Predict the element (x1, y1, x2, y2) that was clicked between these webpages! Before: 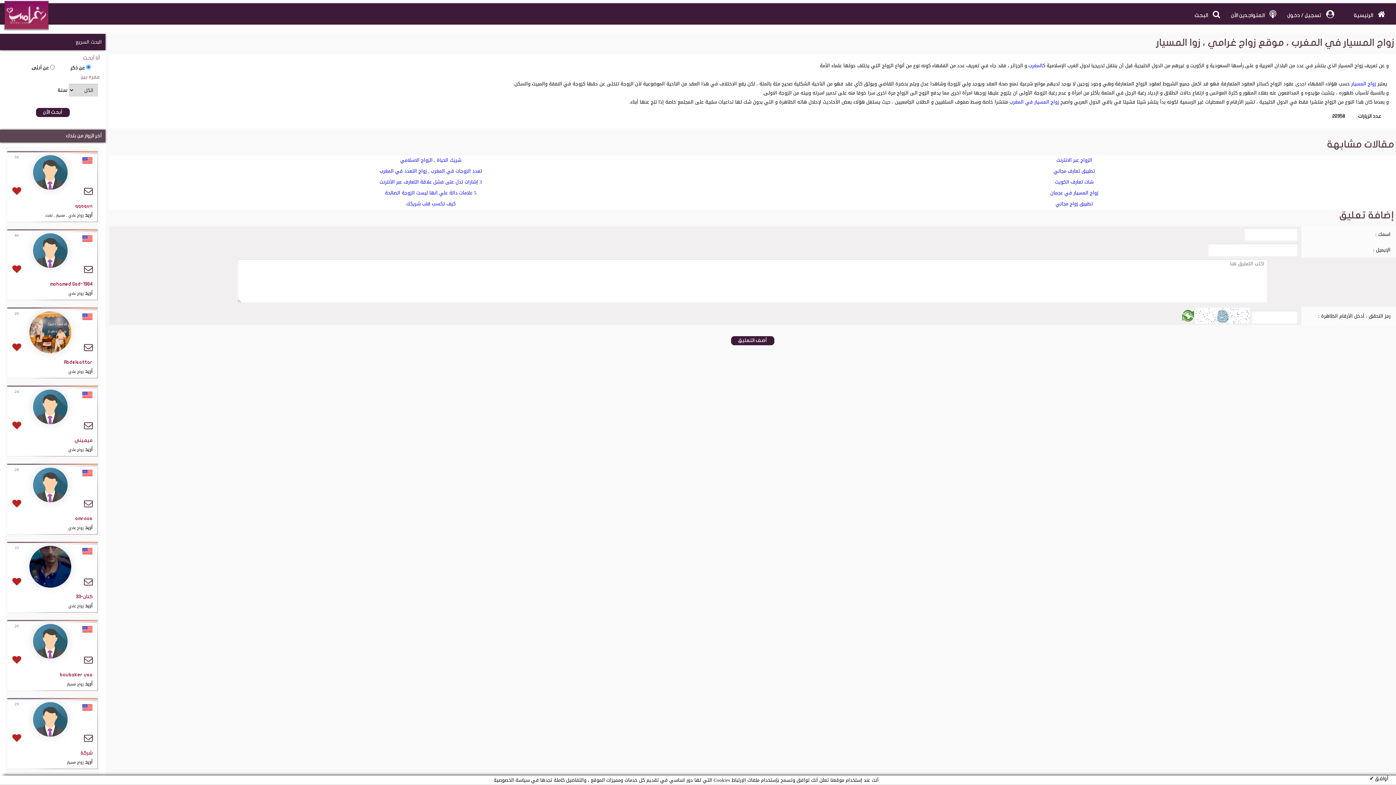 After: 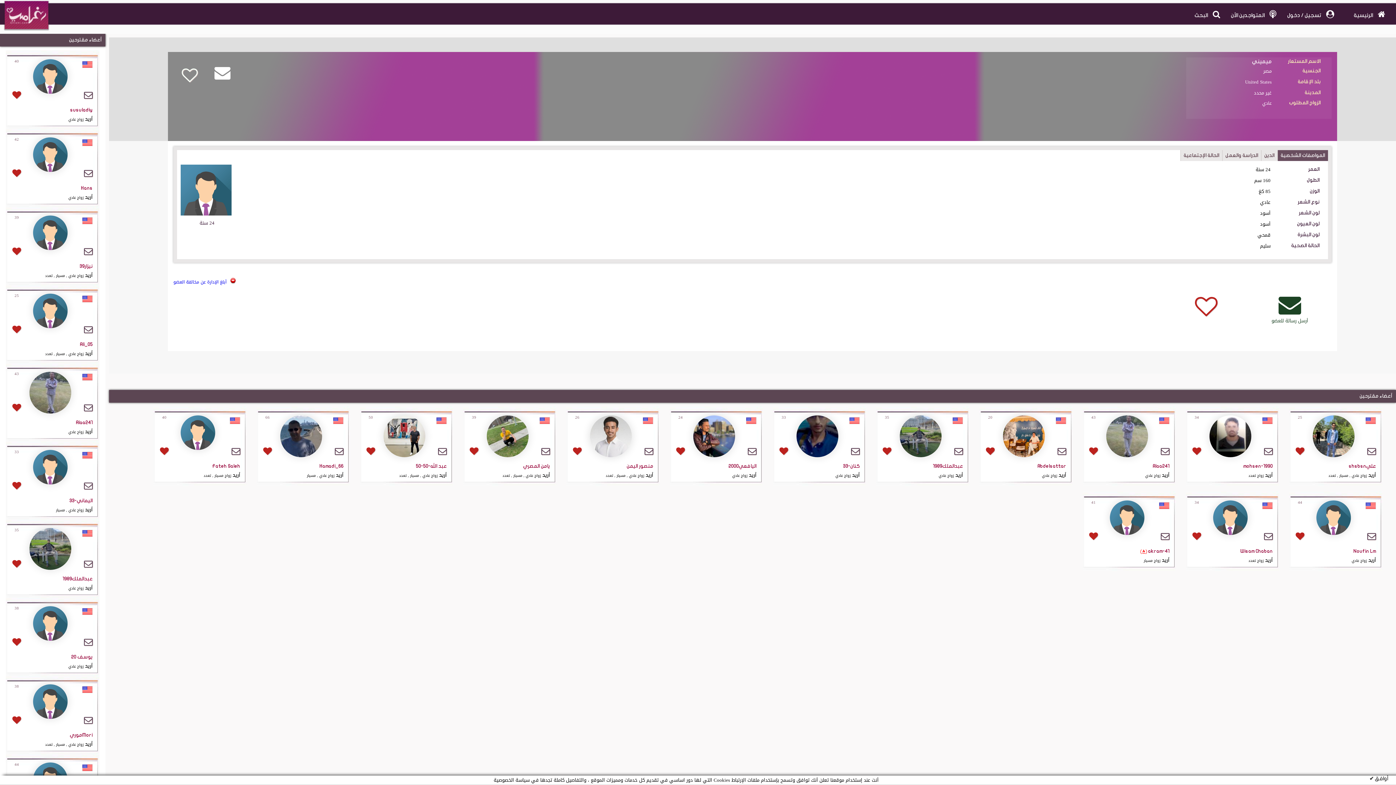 Action: bbox: (11, 436, 92, 454) label: ميميني
أريد زواج عادي